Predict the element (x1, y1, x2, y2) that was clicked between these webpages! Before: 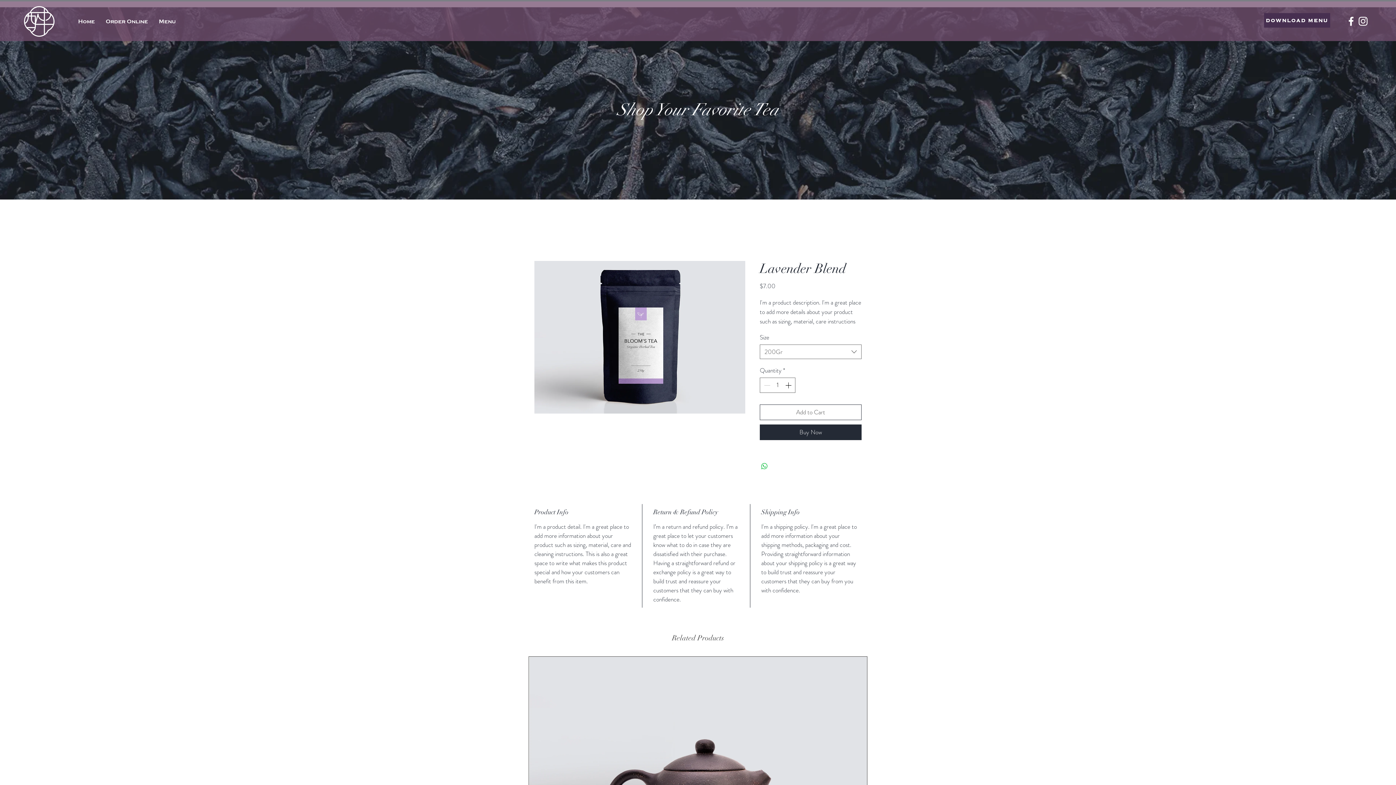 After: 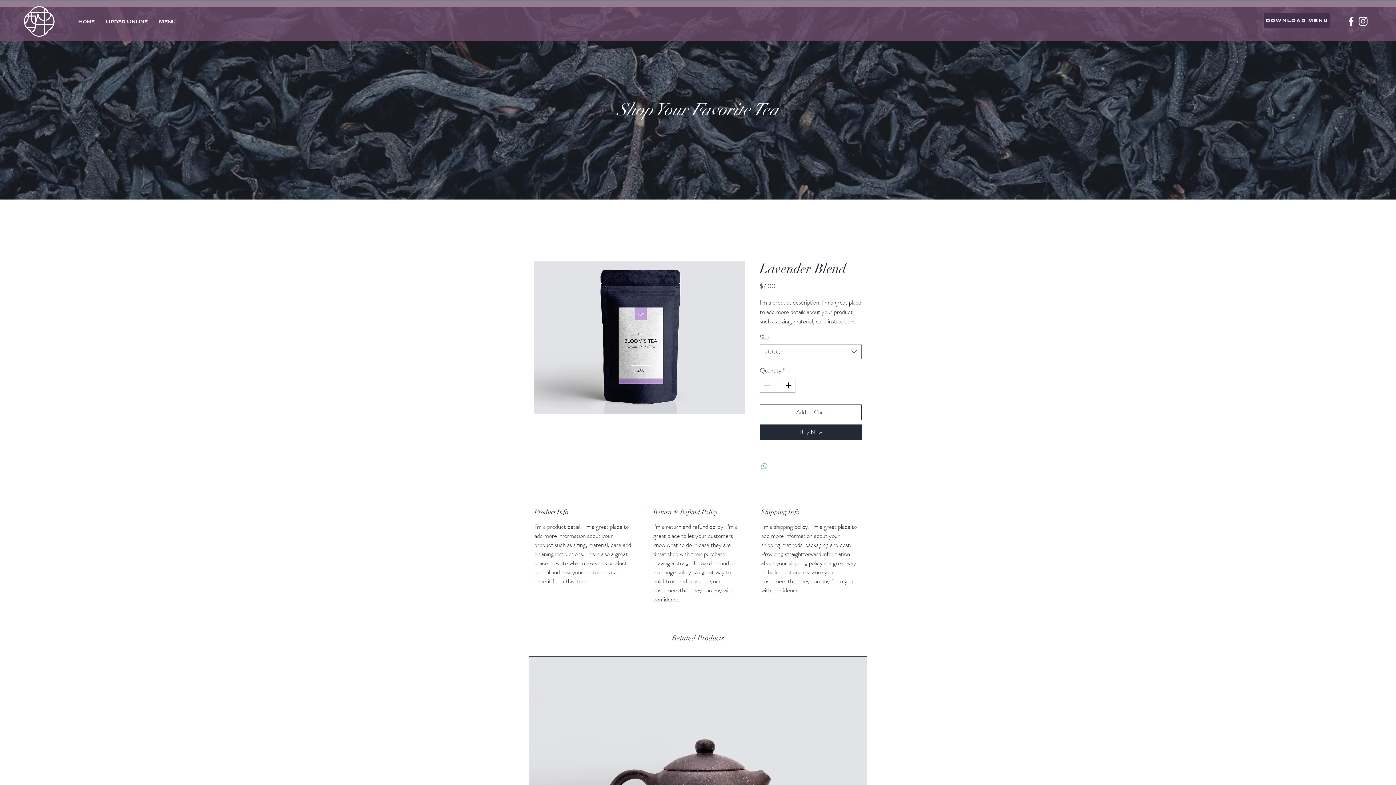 Action: bbox: (760, 462, 769, 470) label: Share on WhatsApp